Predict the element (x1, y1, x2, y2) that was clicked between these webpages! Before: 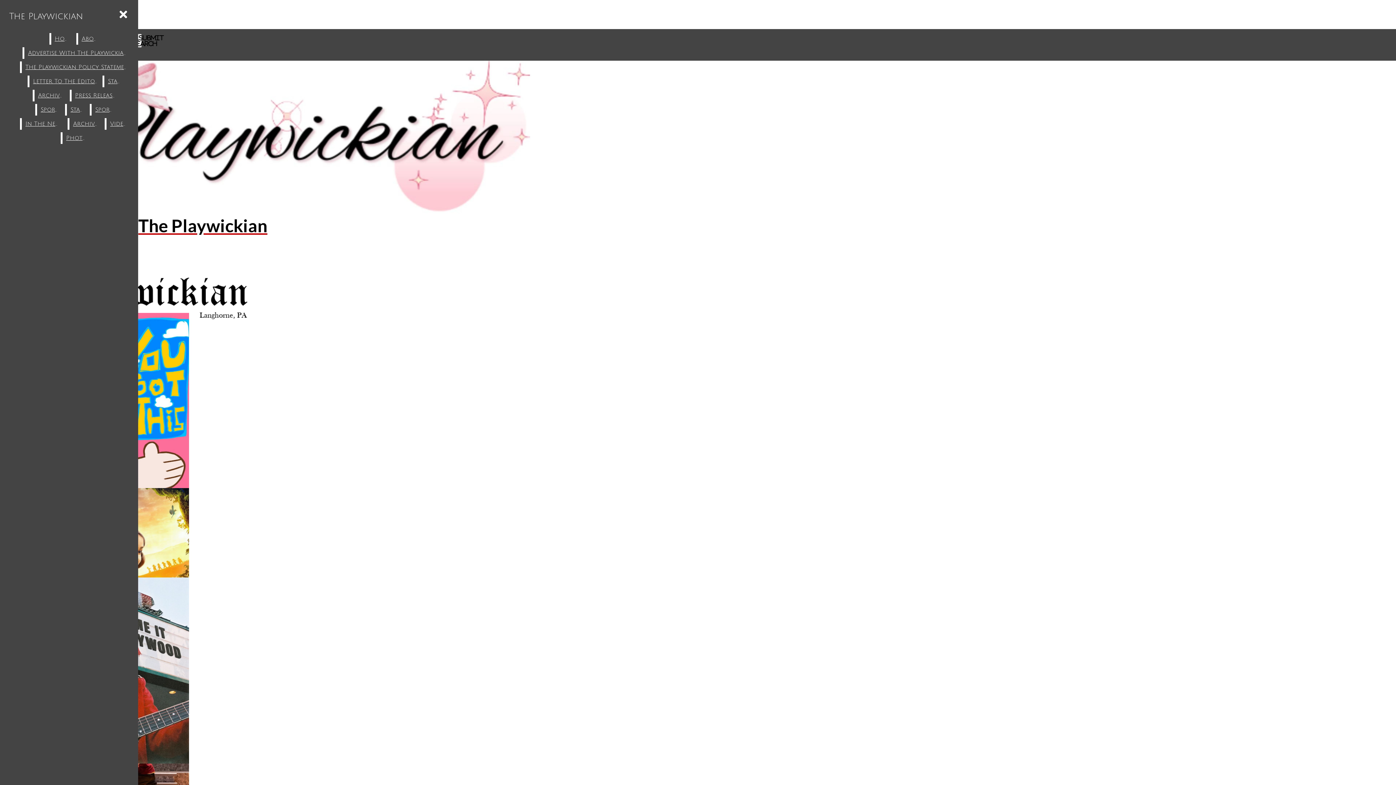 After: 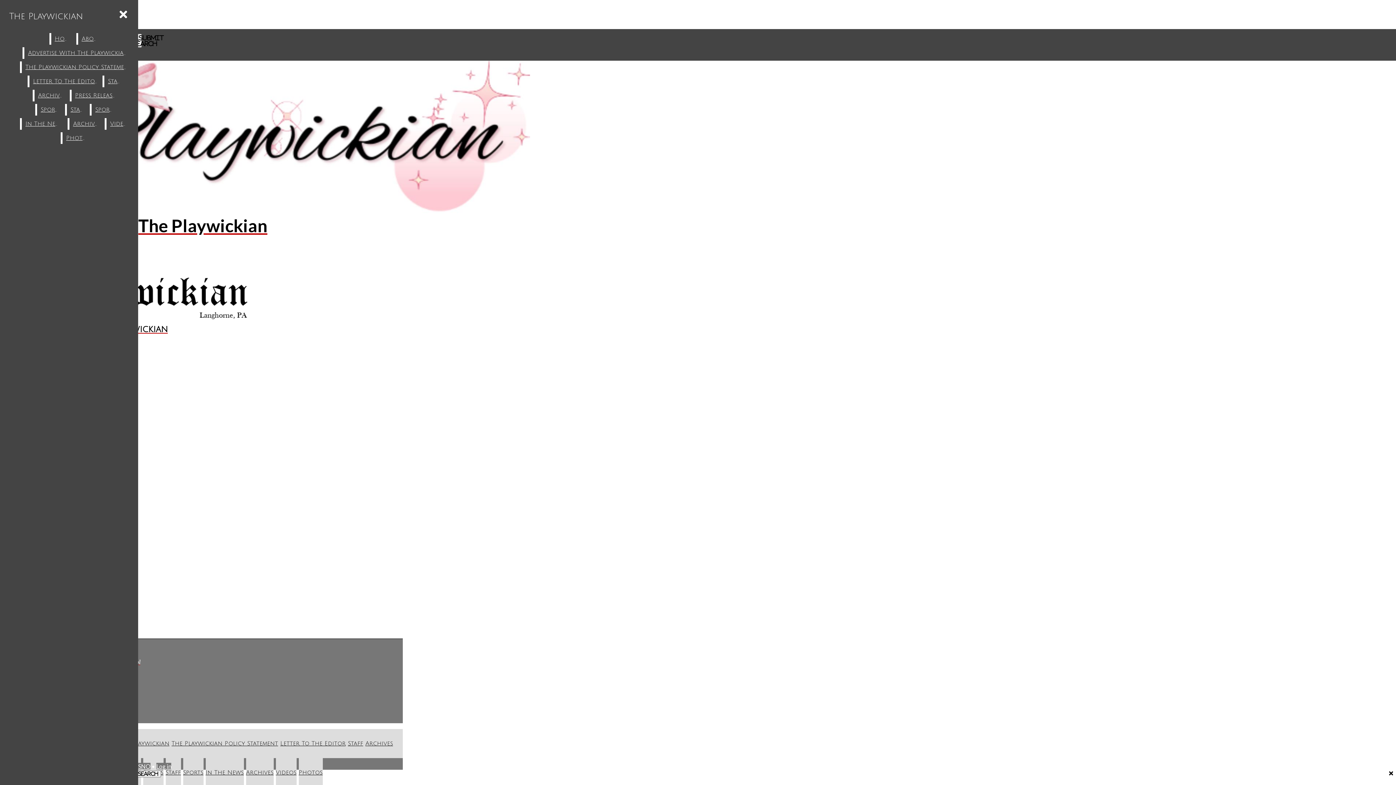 Action: bbox: (106, 118, 132, 129) label: Videos